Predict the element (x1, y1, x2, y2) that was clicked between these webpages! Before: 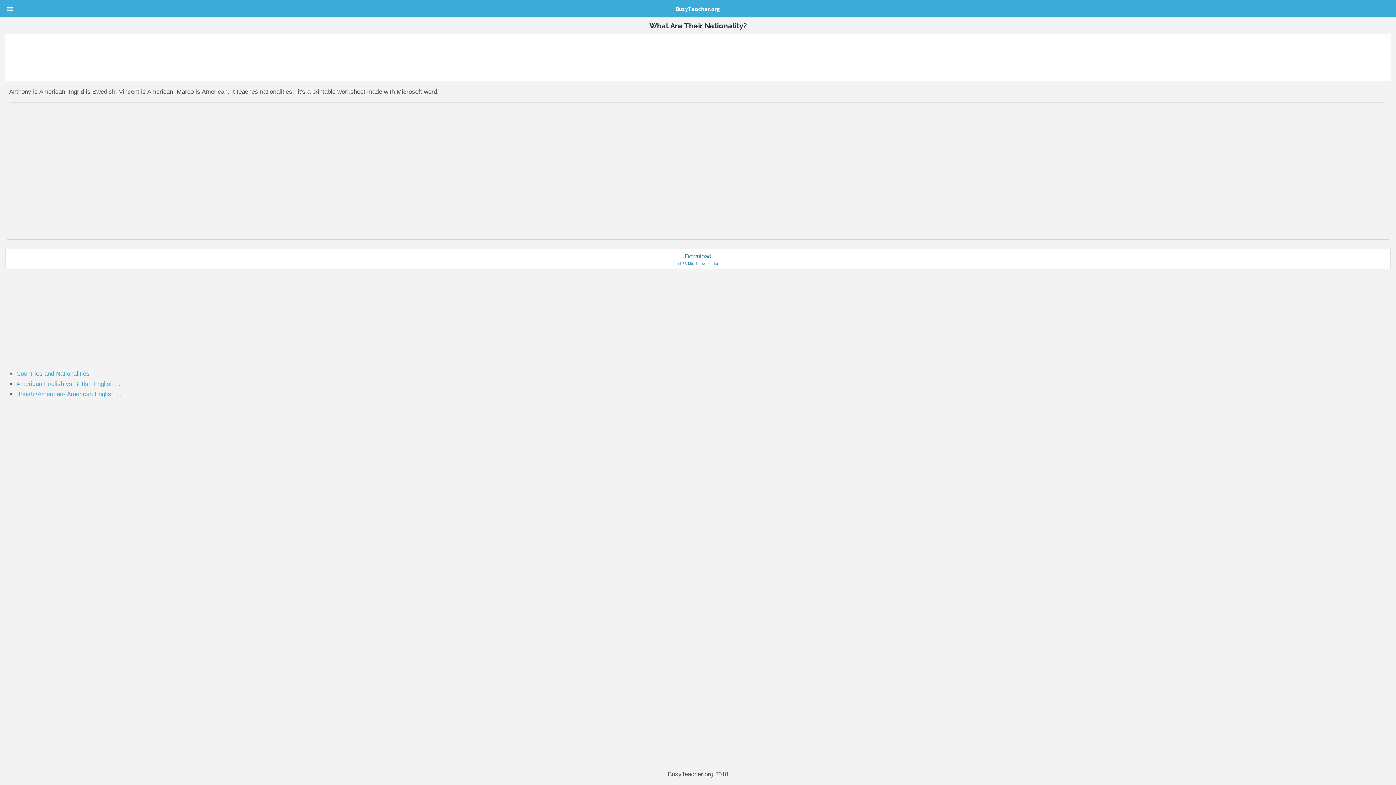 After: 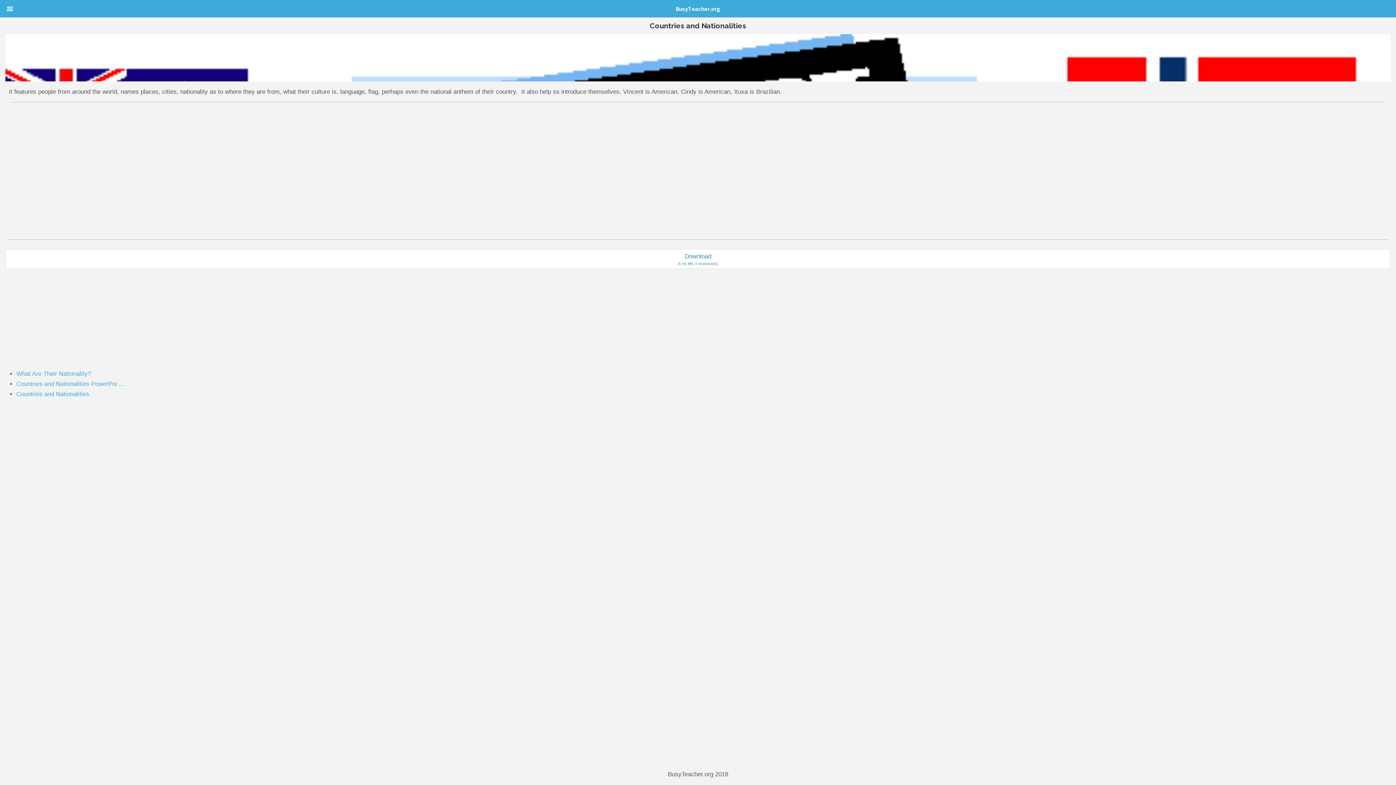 Action: label: Countries and Nationalities bbox: (16, 370, 89, 377)